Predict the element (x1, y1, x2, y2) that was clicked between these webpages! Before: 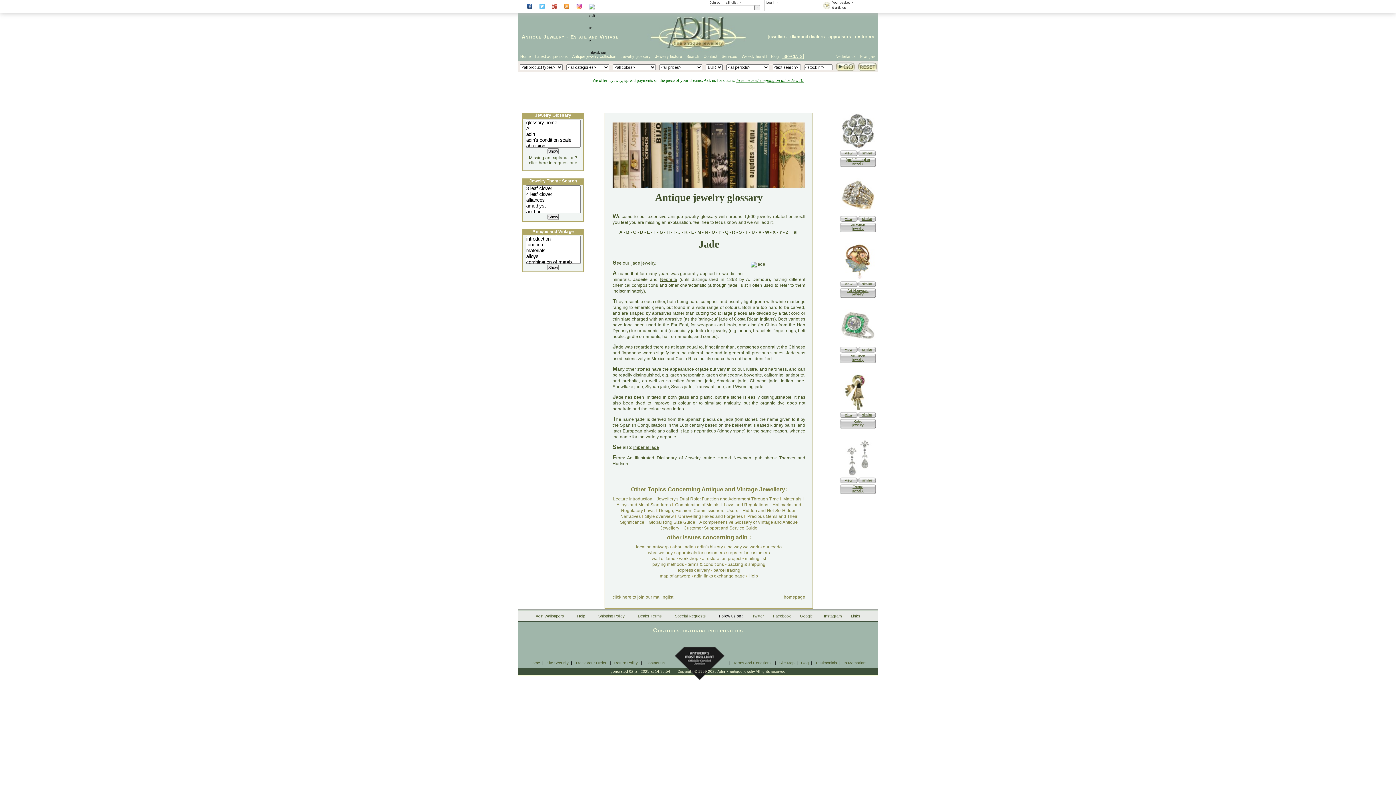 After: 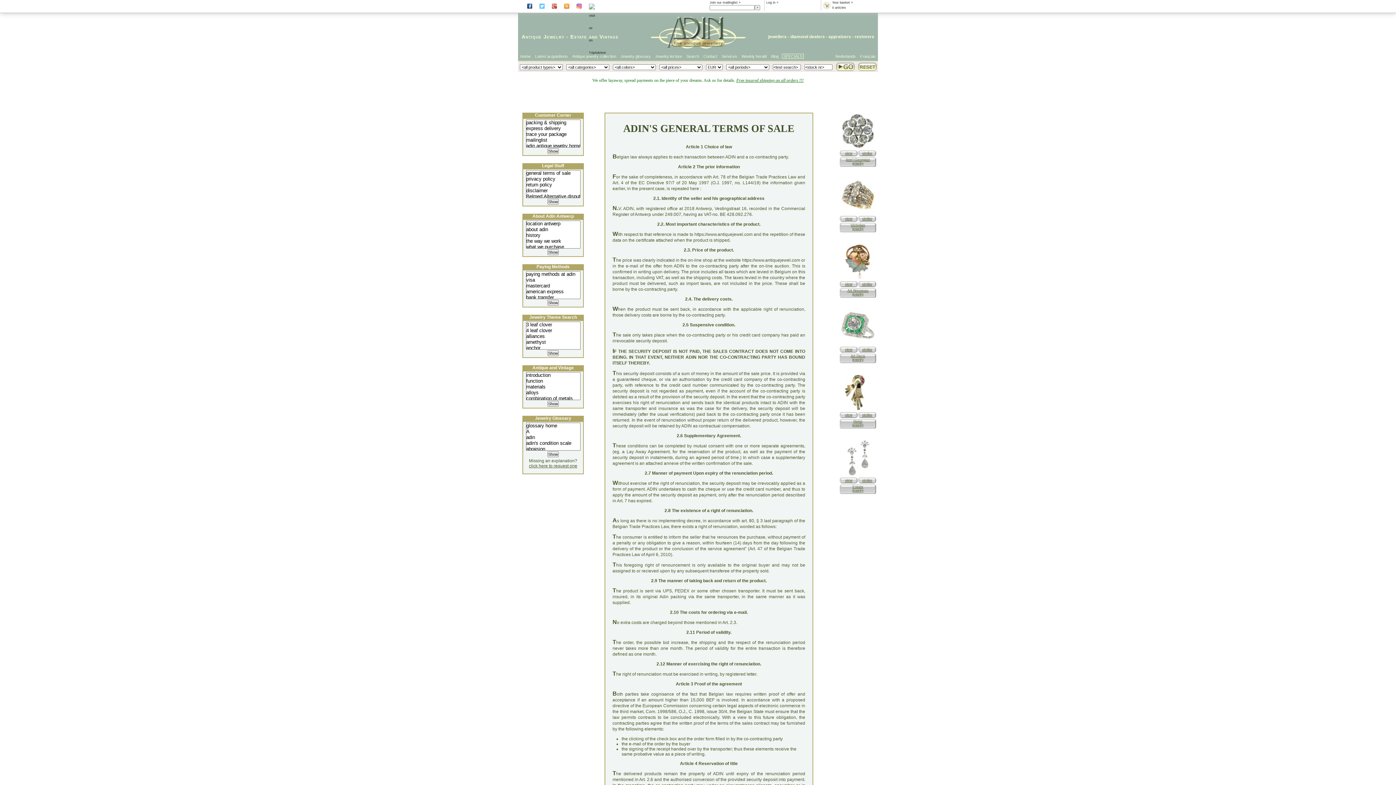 Action: bbox: (687, 562, 724, 567) label: terms & conditions